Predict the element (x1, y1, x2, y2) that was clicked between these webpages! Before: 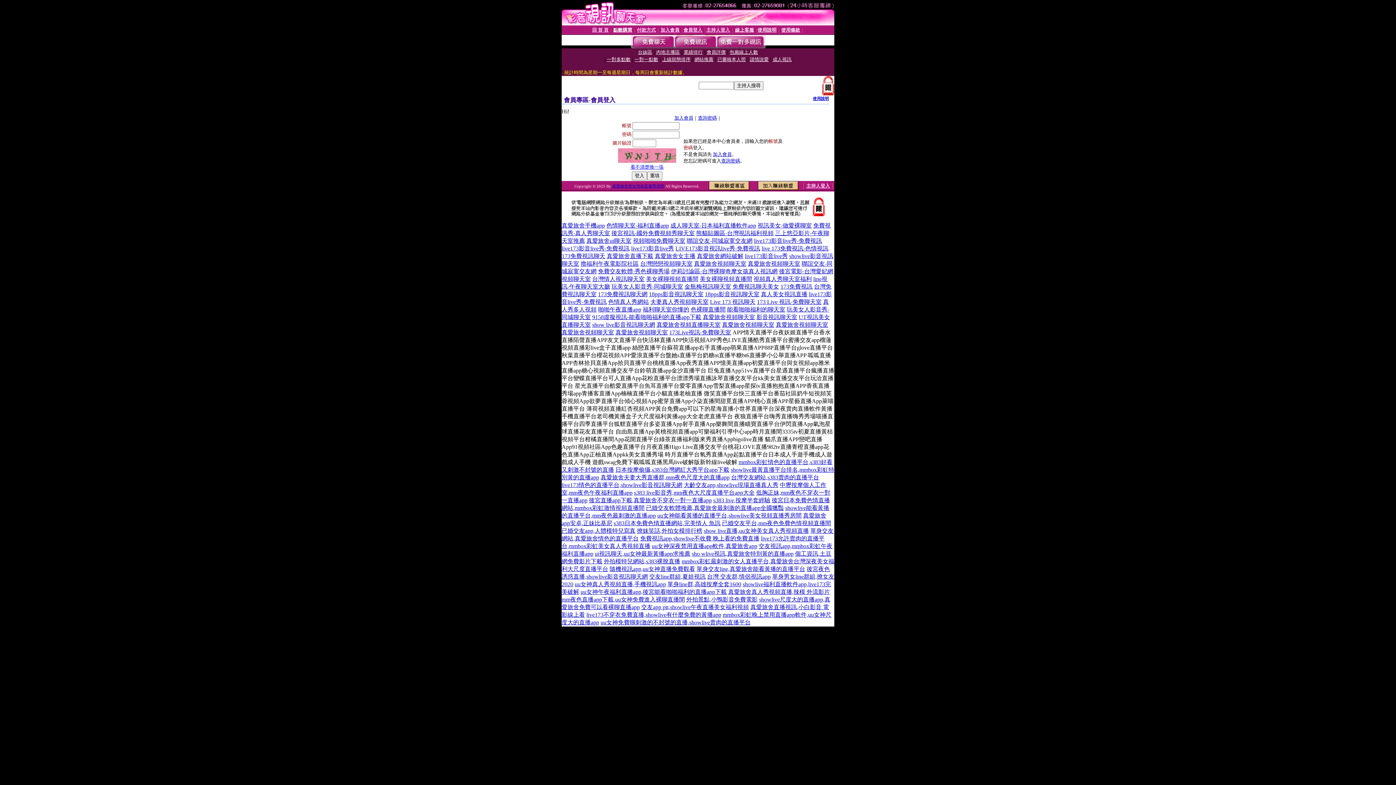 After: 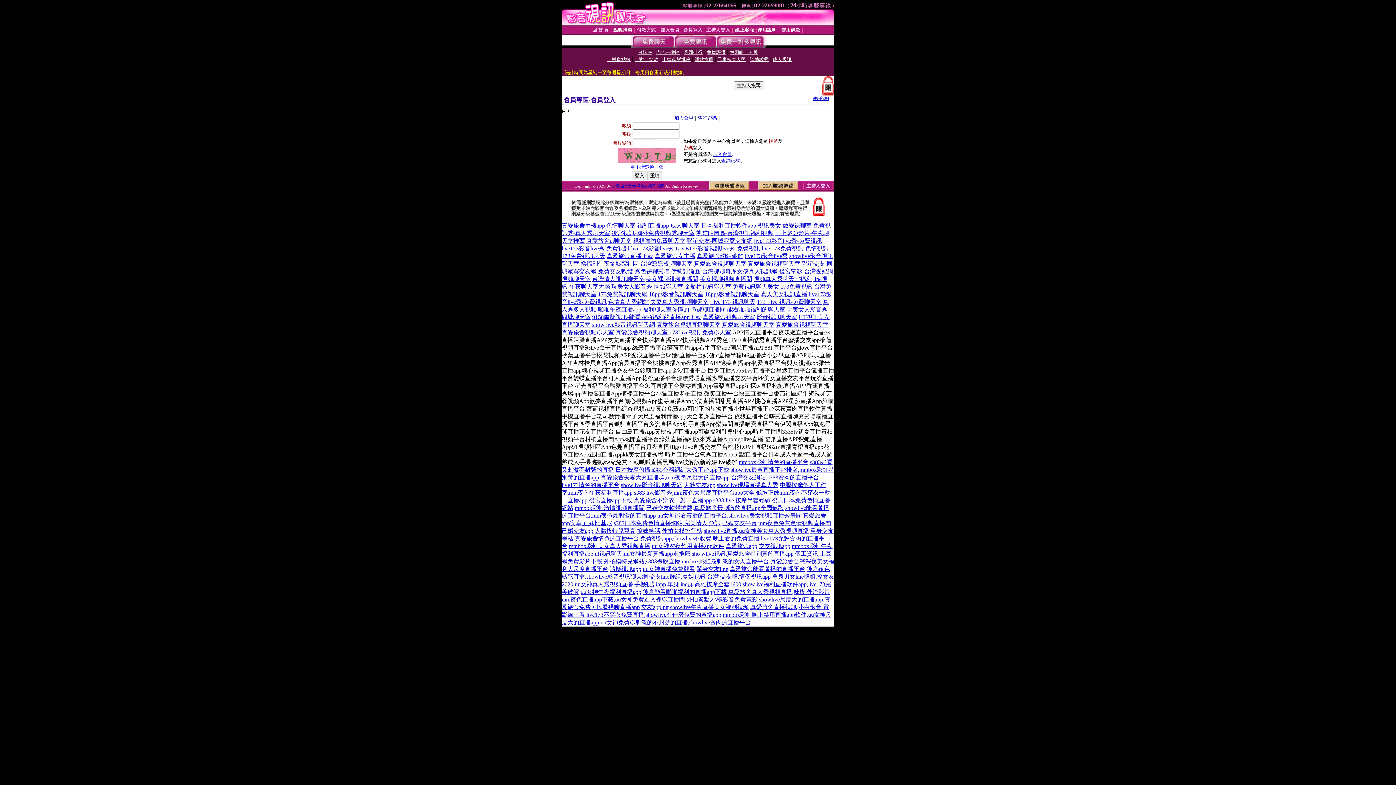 Action: label: 173免費視訊聊天 bbox: (561, 253, 605, 259)